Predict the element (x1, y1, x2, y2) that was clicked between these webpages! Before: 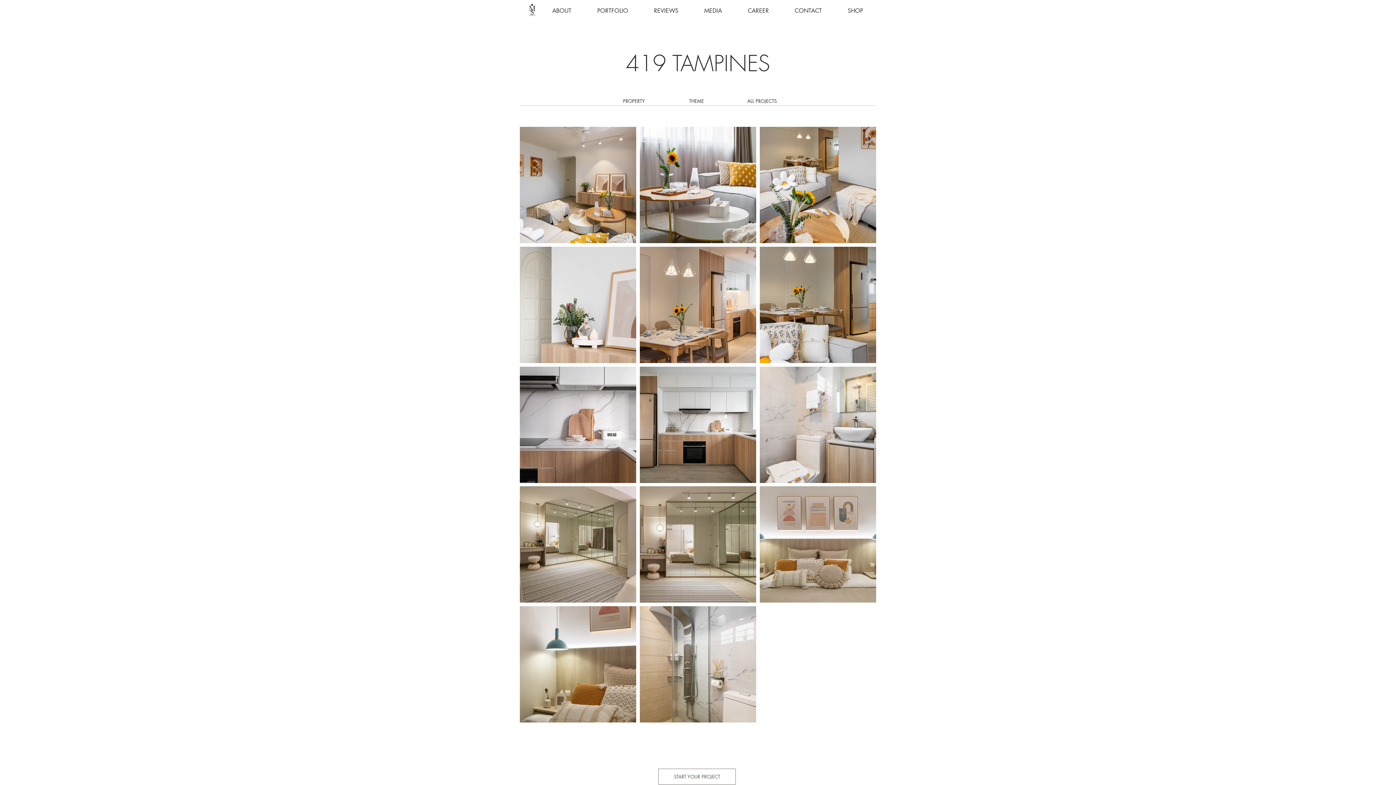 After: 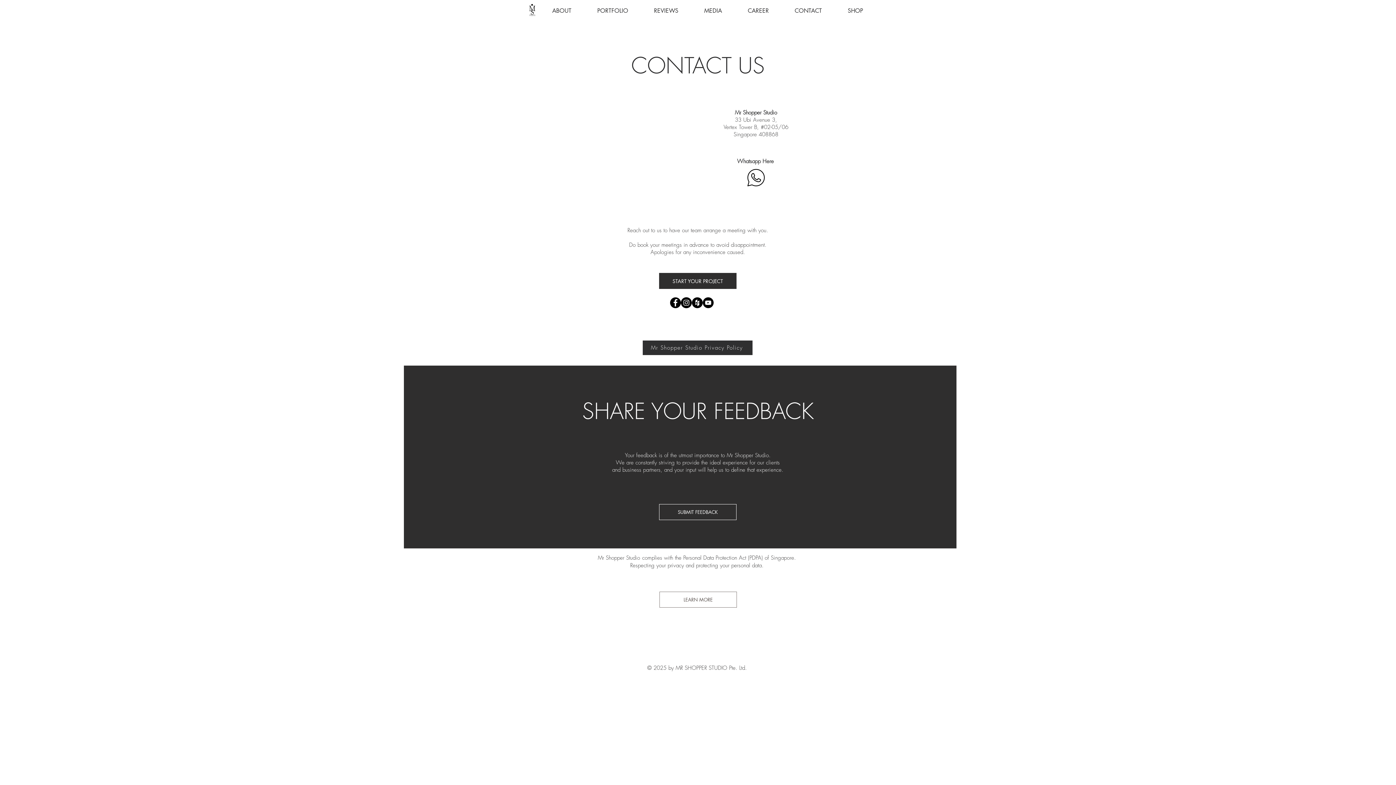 Action: label: CONTACT bbox: (781, 1, 834, 20)